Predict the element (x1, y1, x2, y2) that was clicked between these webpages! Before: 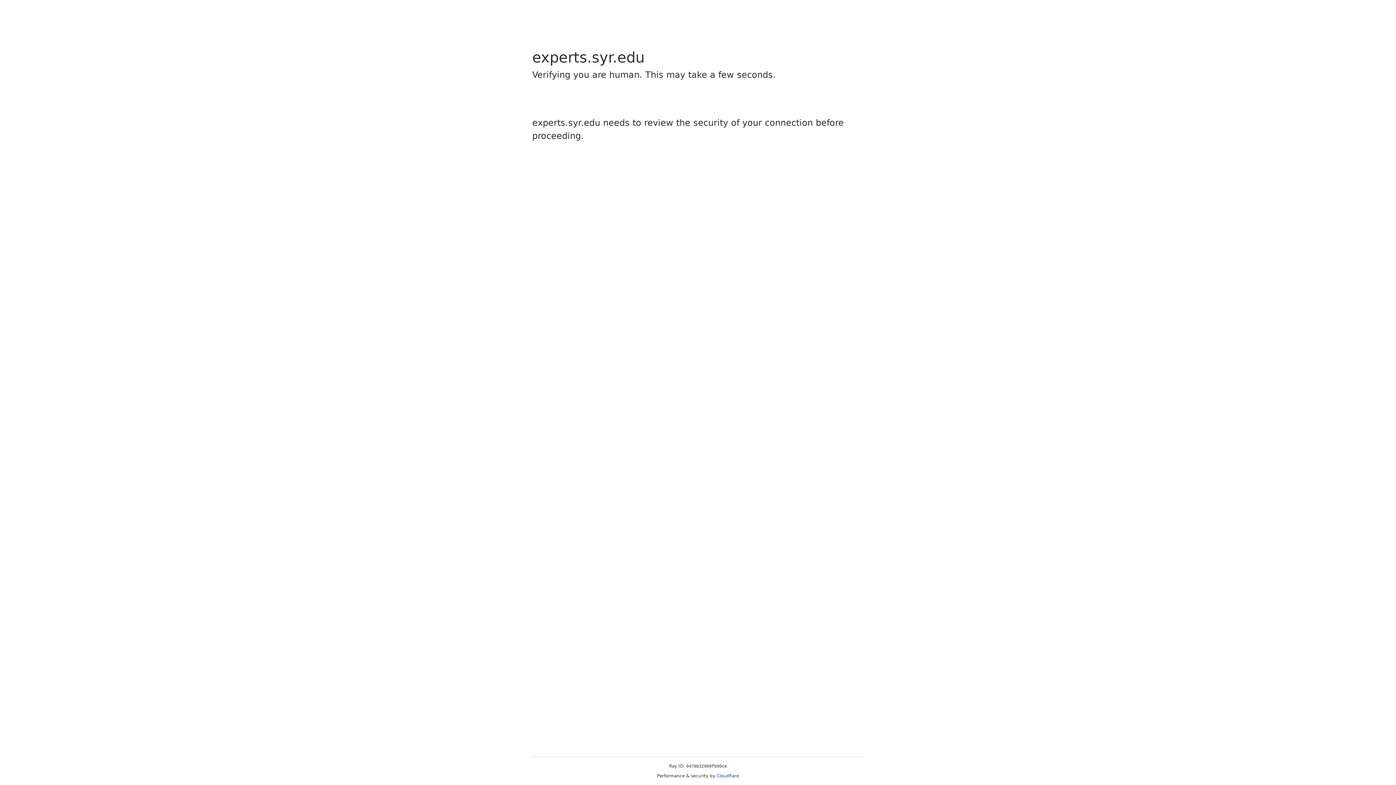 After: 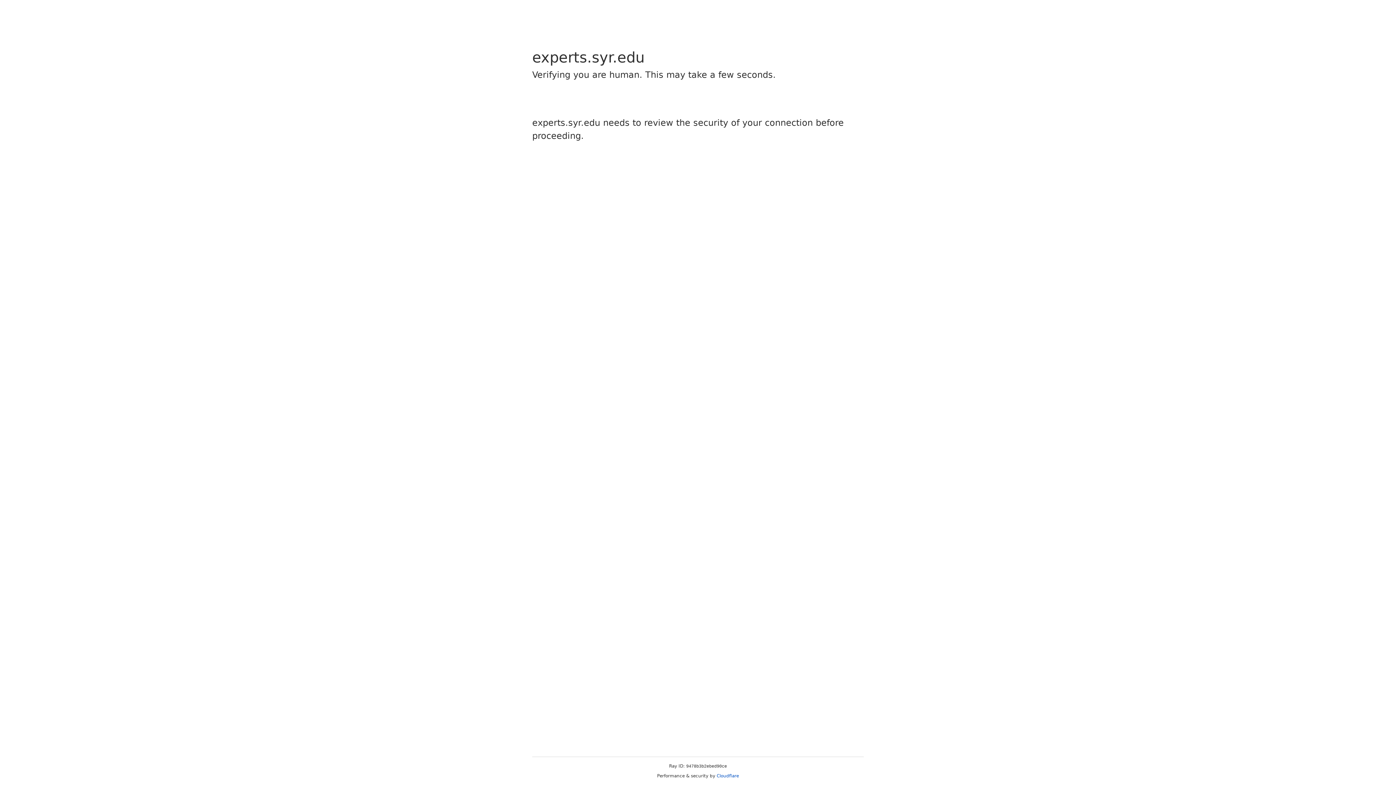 Action: label: Cloudflare bbox: (716, 773, 739, 778)